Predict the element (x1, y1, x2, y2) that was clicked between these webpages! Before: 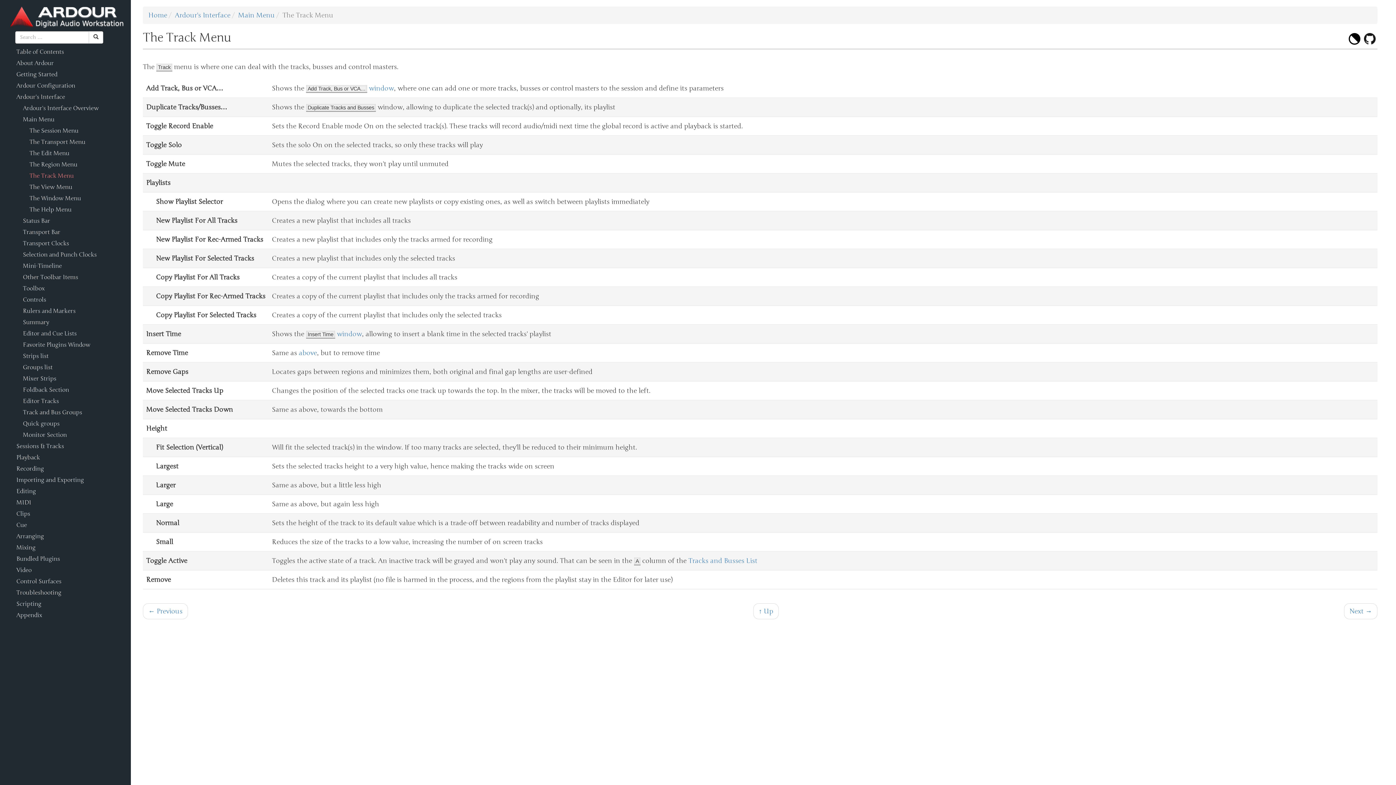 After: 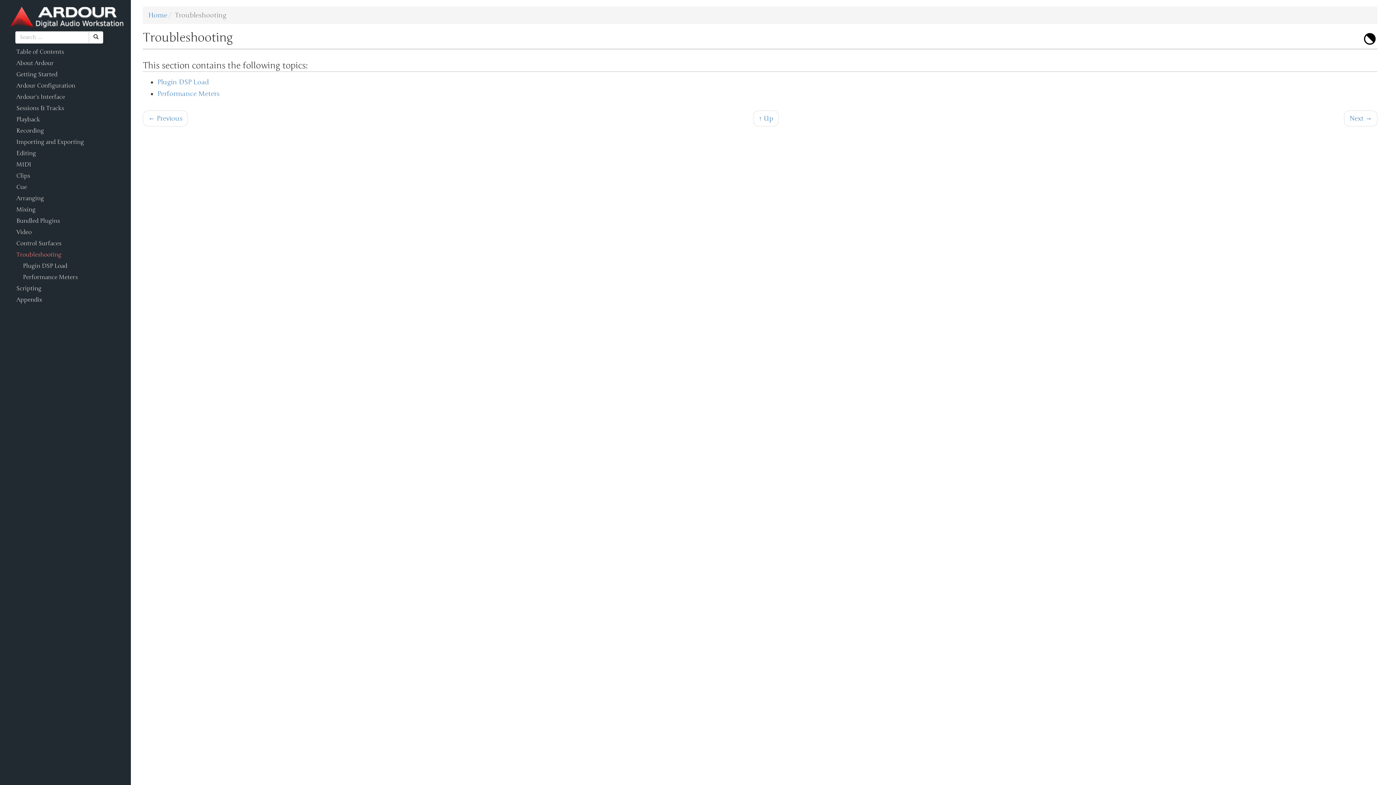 Action: label: Troubleshooting bbox: (16, 589, 61, 597)